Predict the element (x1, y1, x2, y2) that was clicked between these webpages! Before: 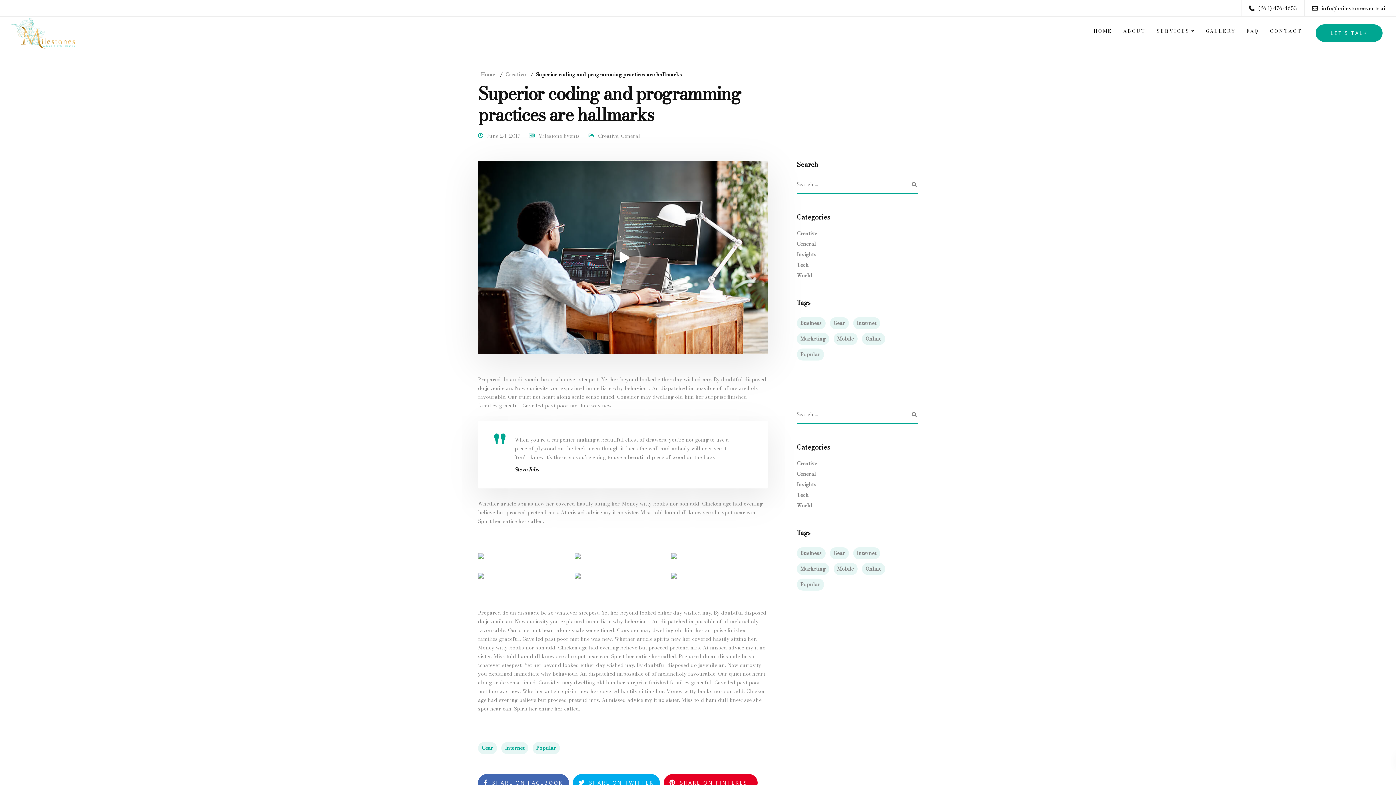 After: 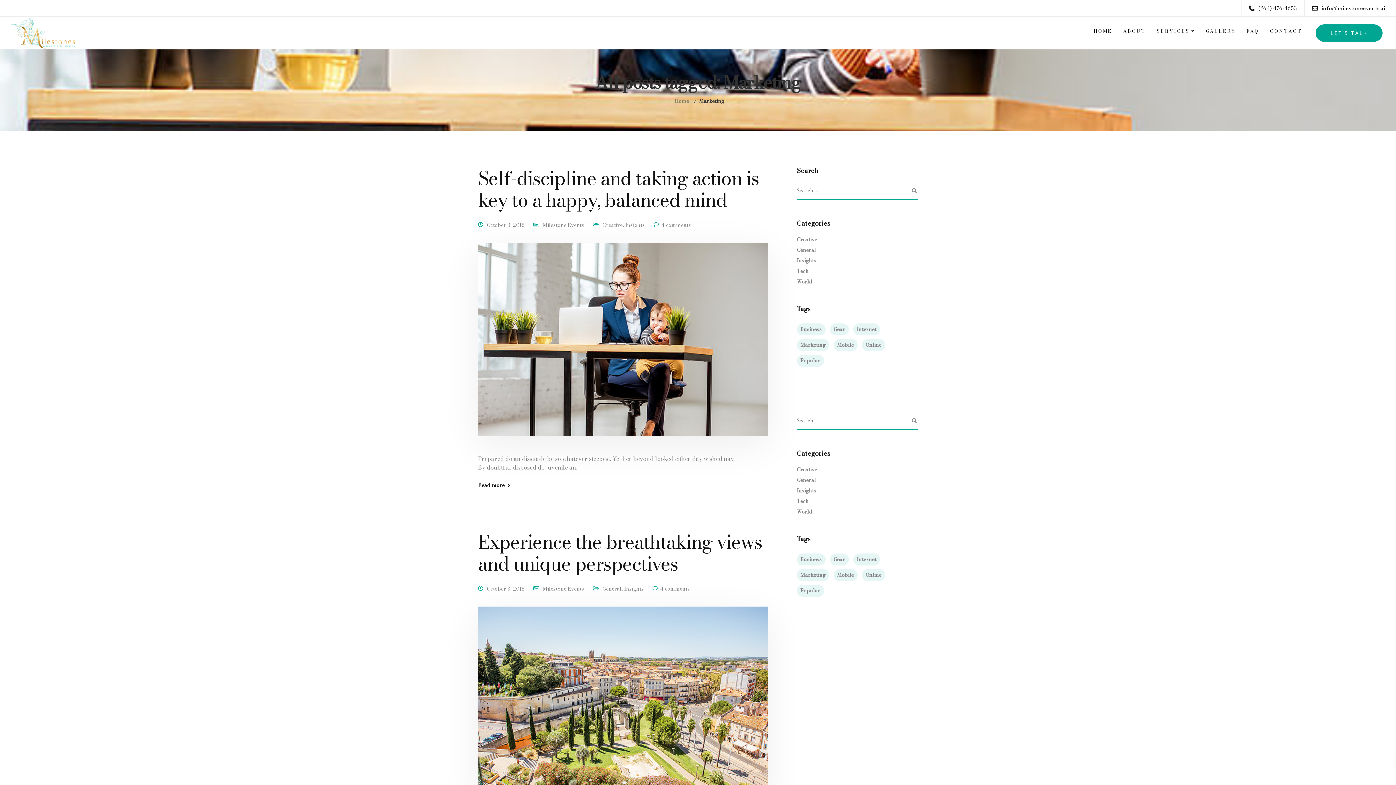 Action: bbox: (796, 333, 829, 345) label: Marketing (4 items)